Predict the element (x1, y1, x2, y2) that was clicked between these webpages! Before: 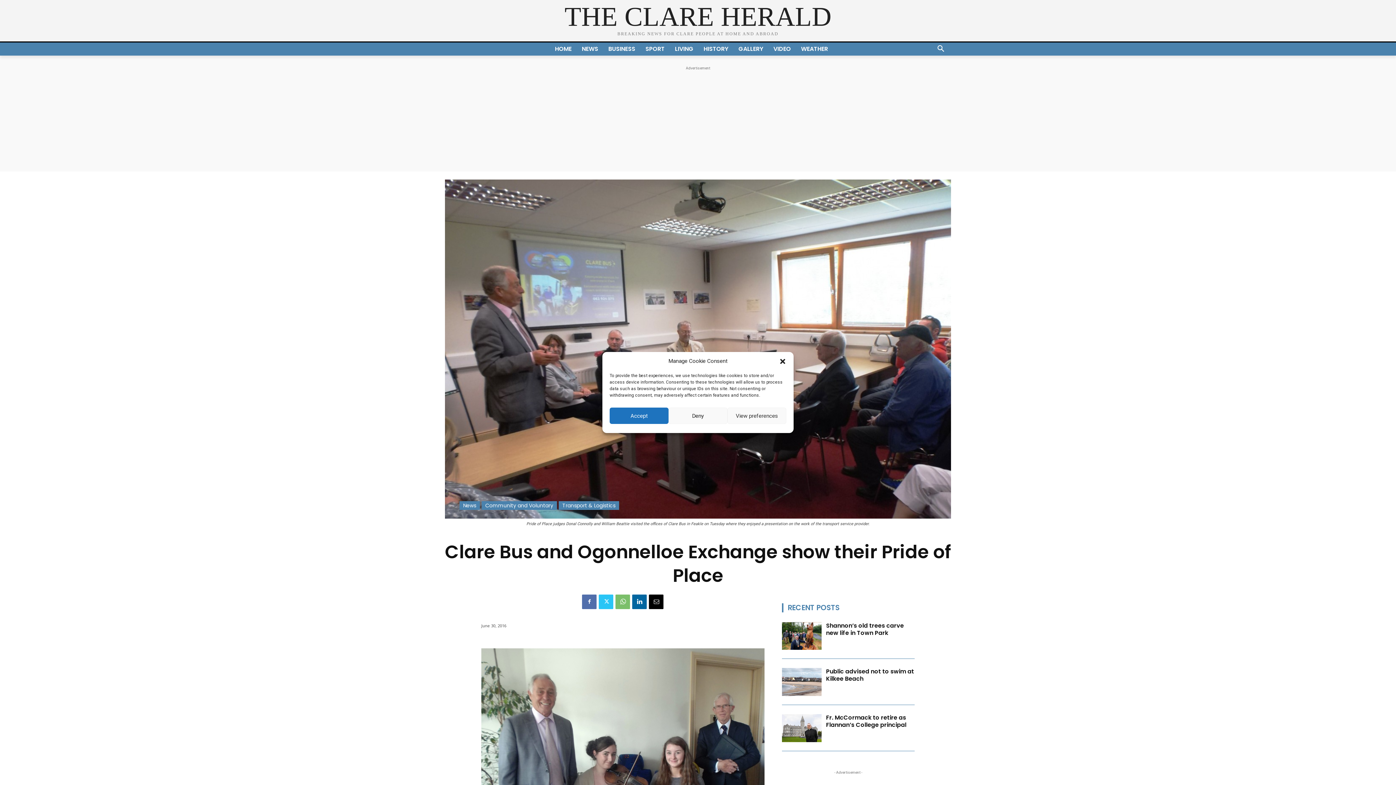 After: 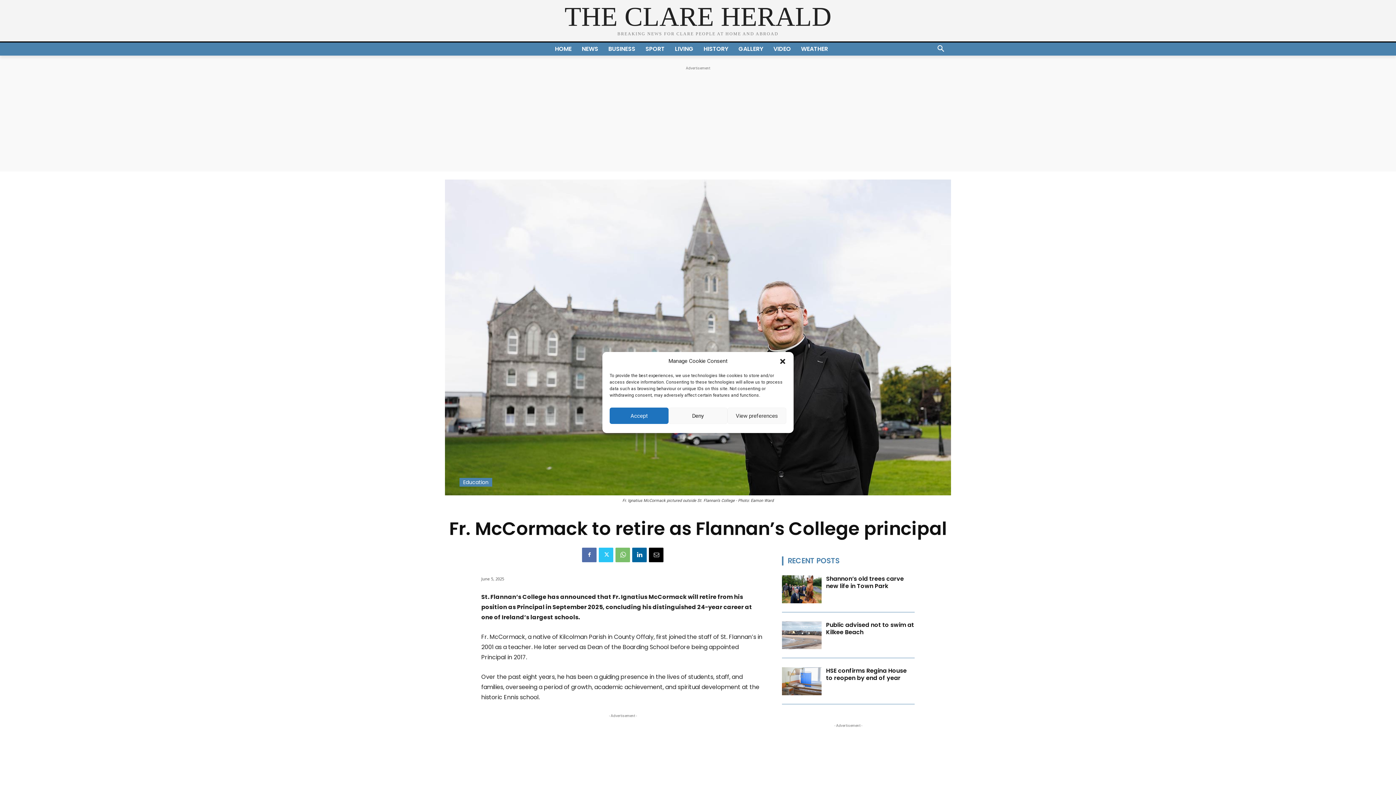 Action: bbox: (782, 714, 821, 742)